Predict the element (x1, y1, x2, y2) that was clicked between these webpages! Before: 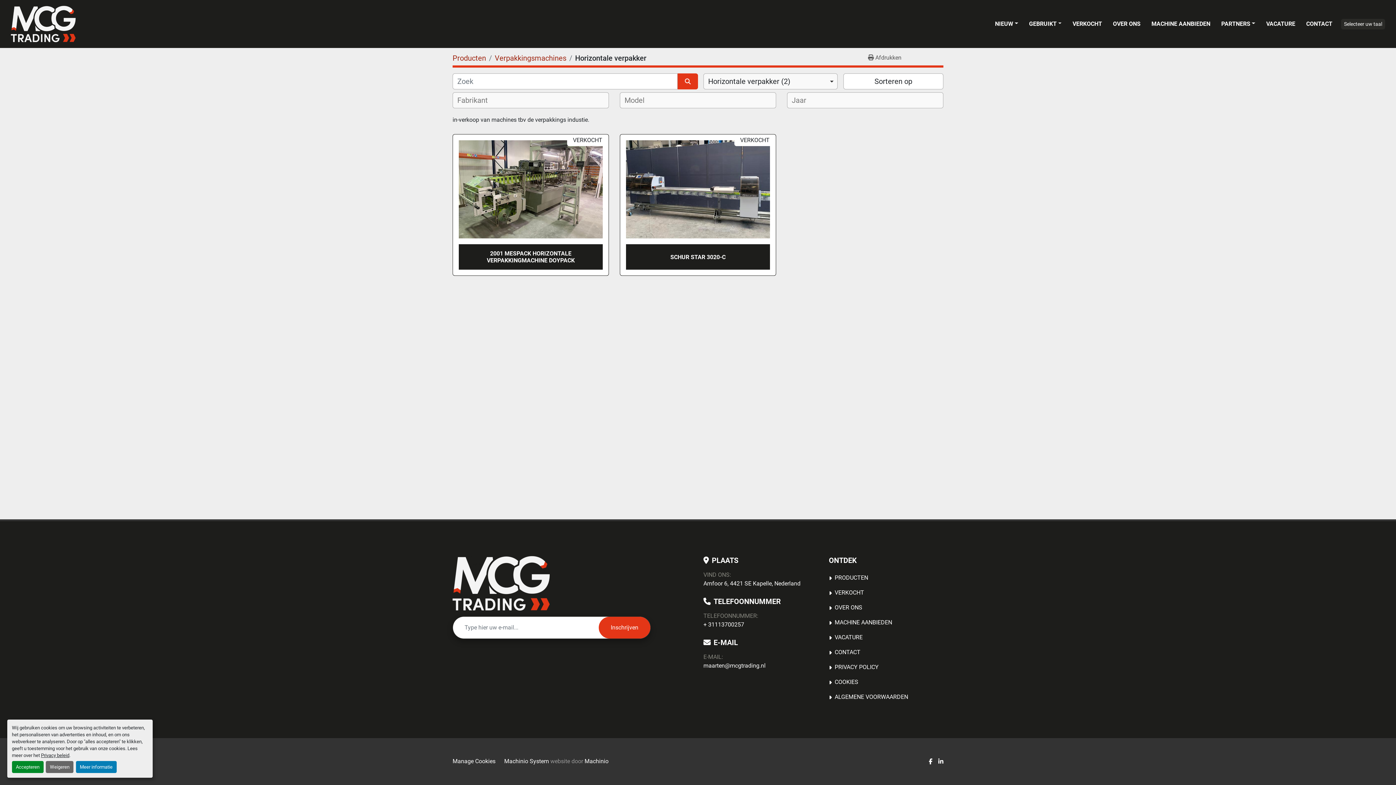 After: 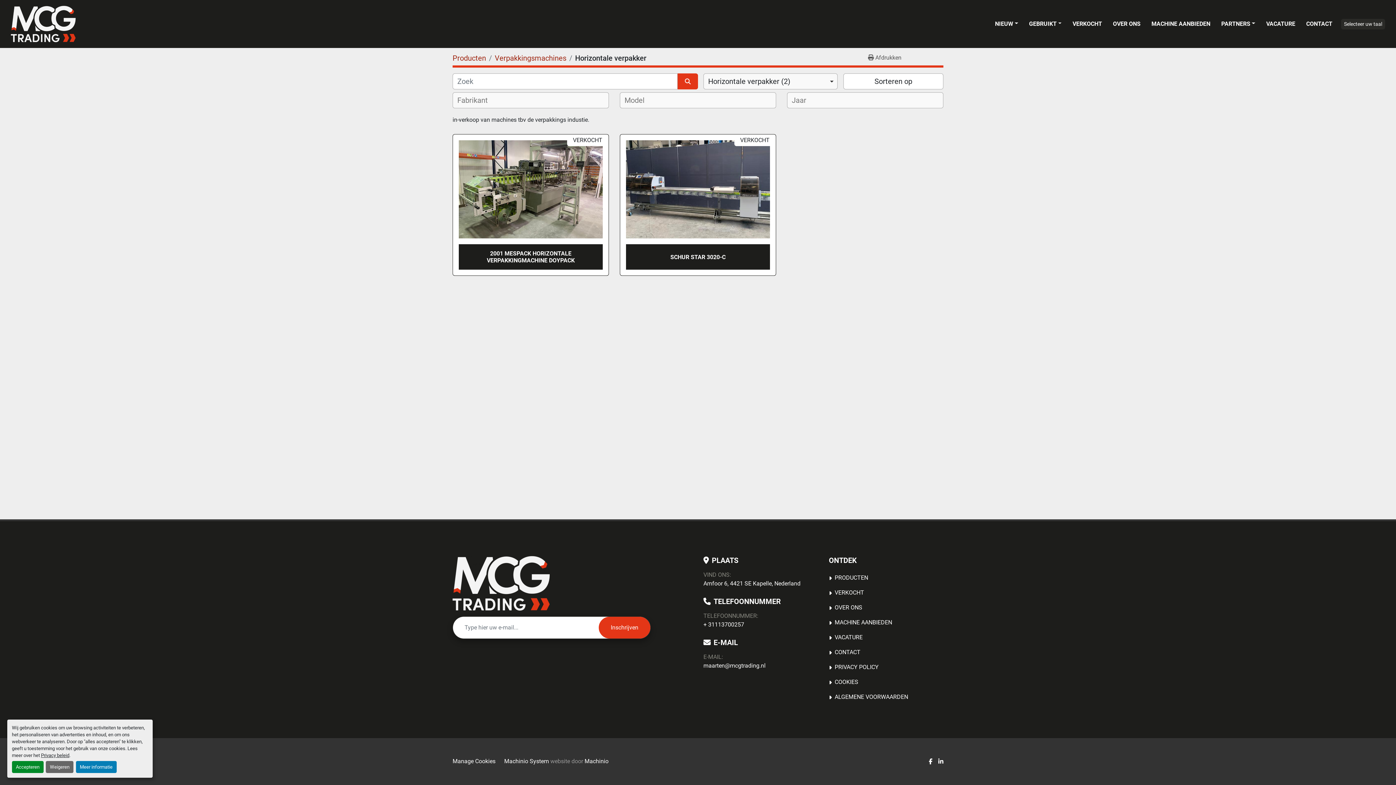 Action: bbox: (677, 73, 698, 89)